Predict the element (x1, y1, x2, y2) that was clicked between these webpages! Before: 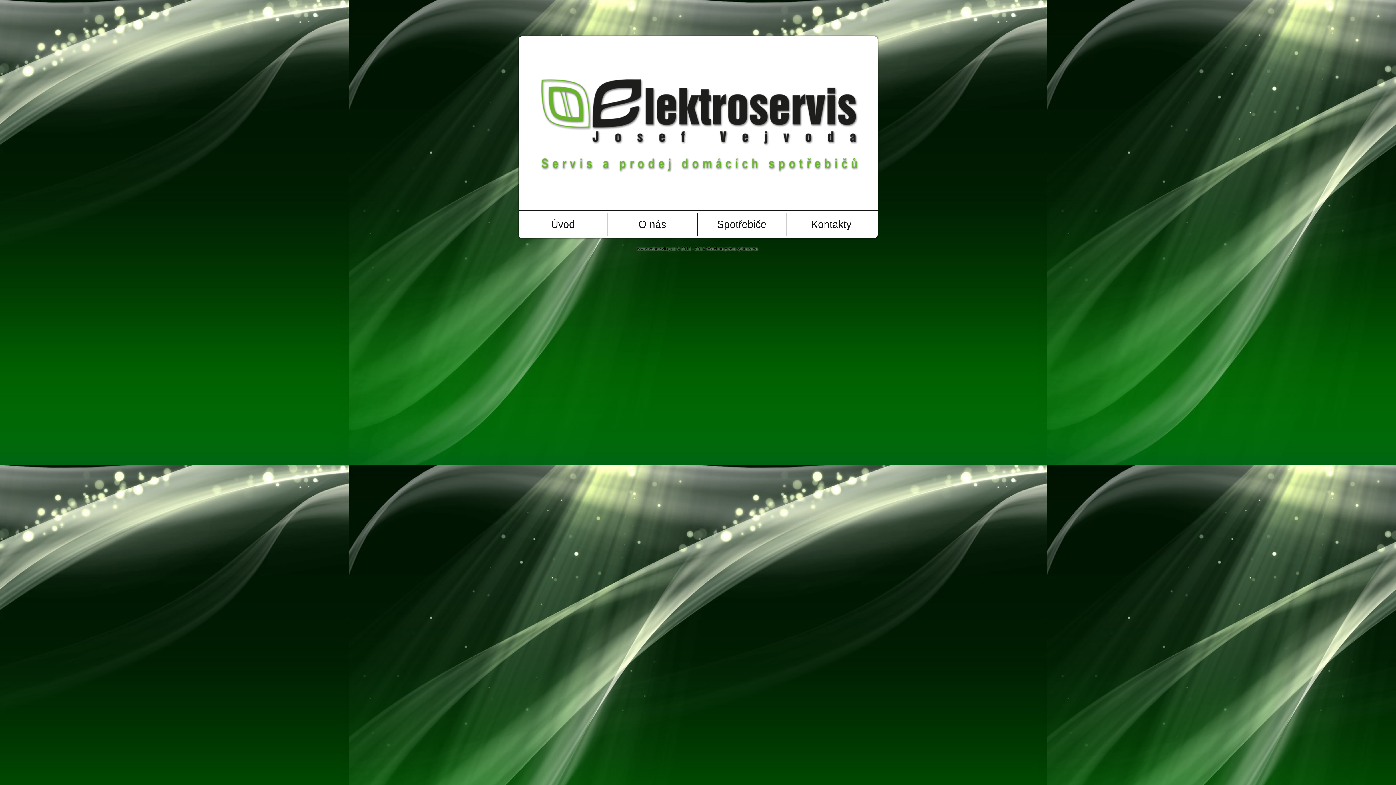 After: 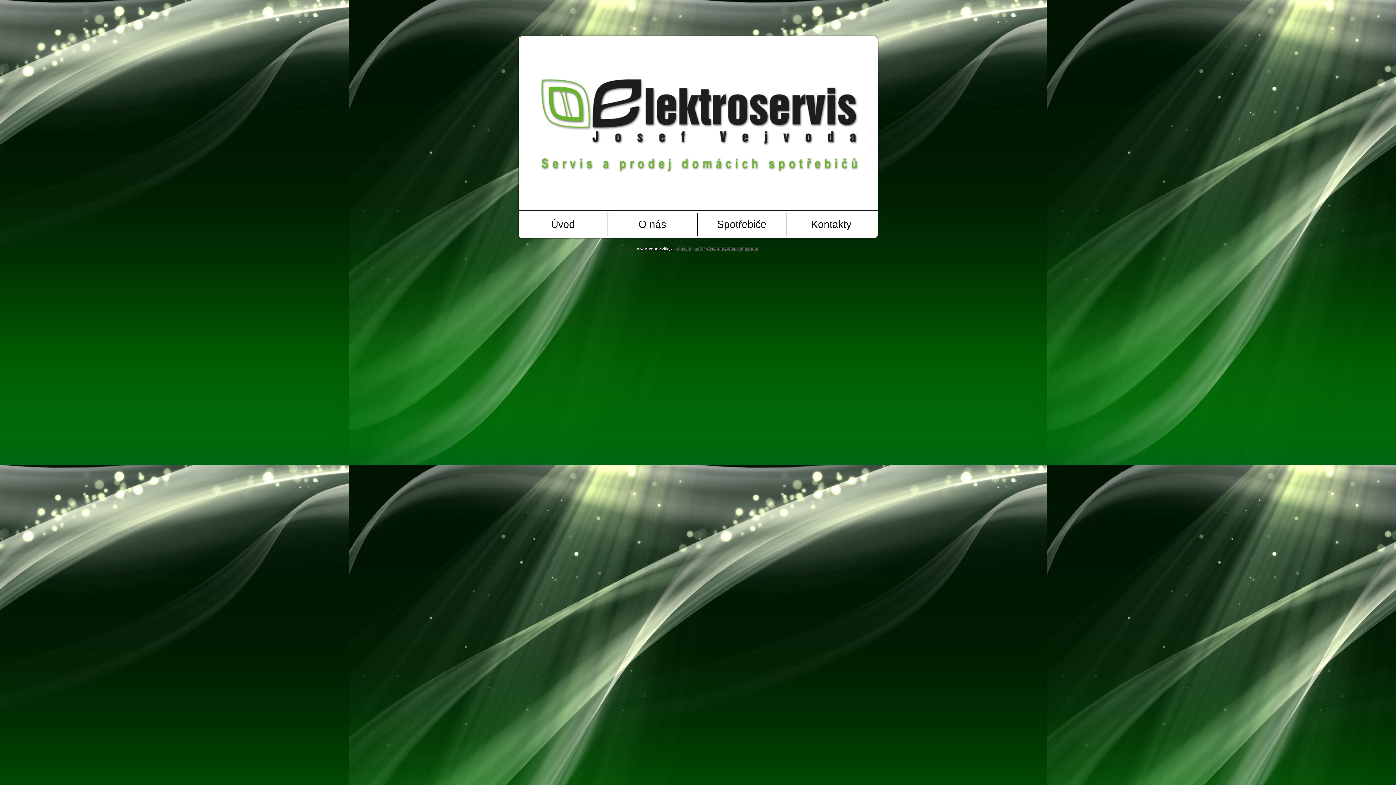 Action: bbox: (637, 246, 675, 251) label: www.webovizitky.cz